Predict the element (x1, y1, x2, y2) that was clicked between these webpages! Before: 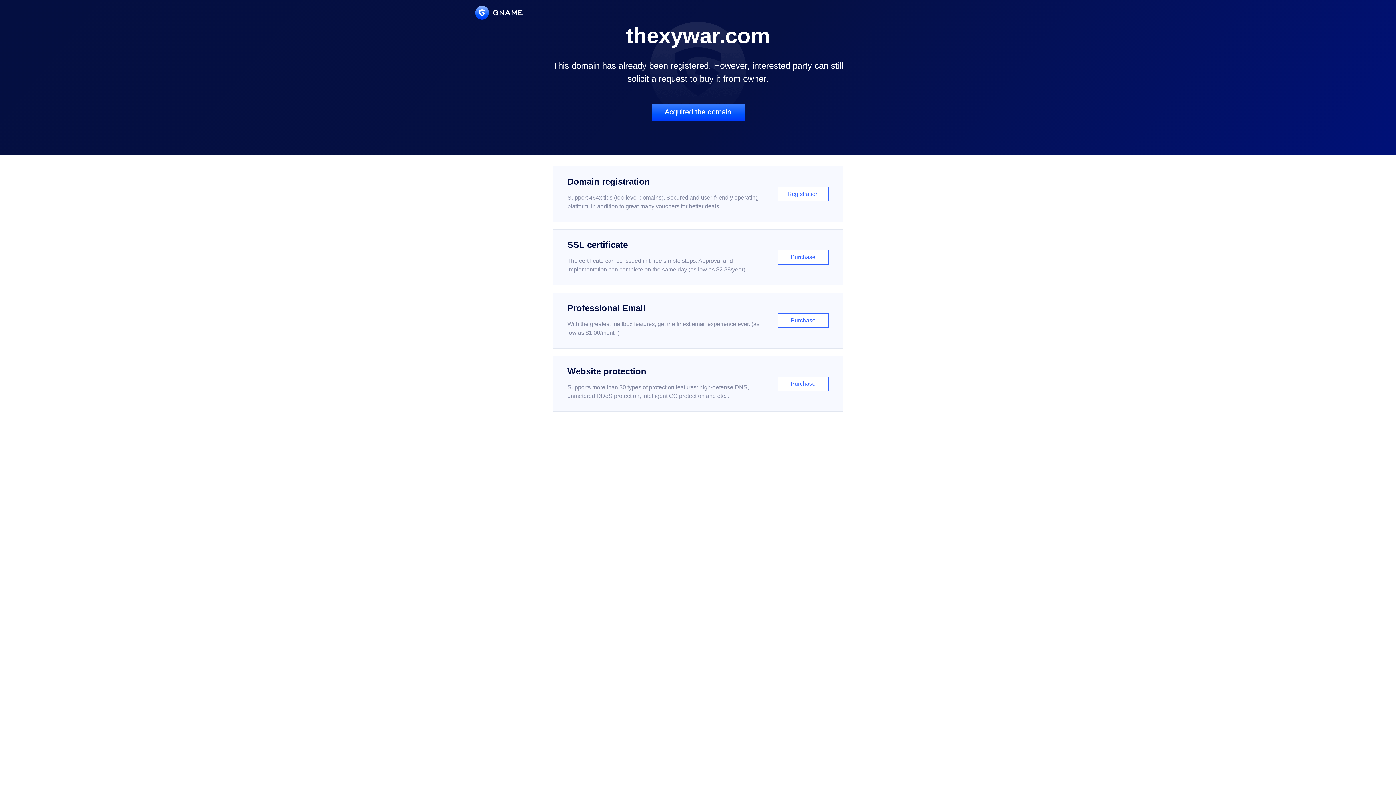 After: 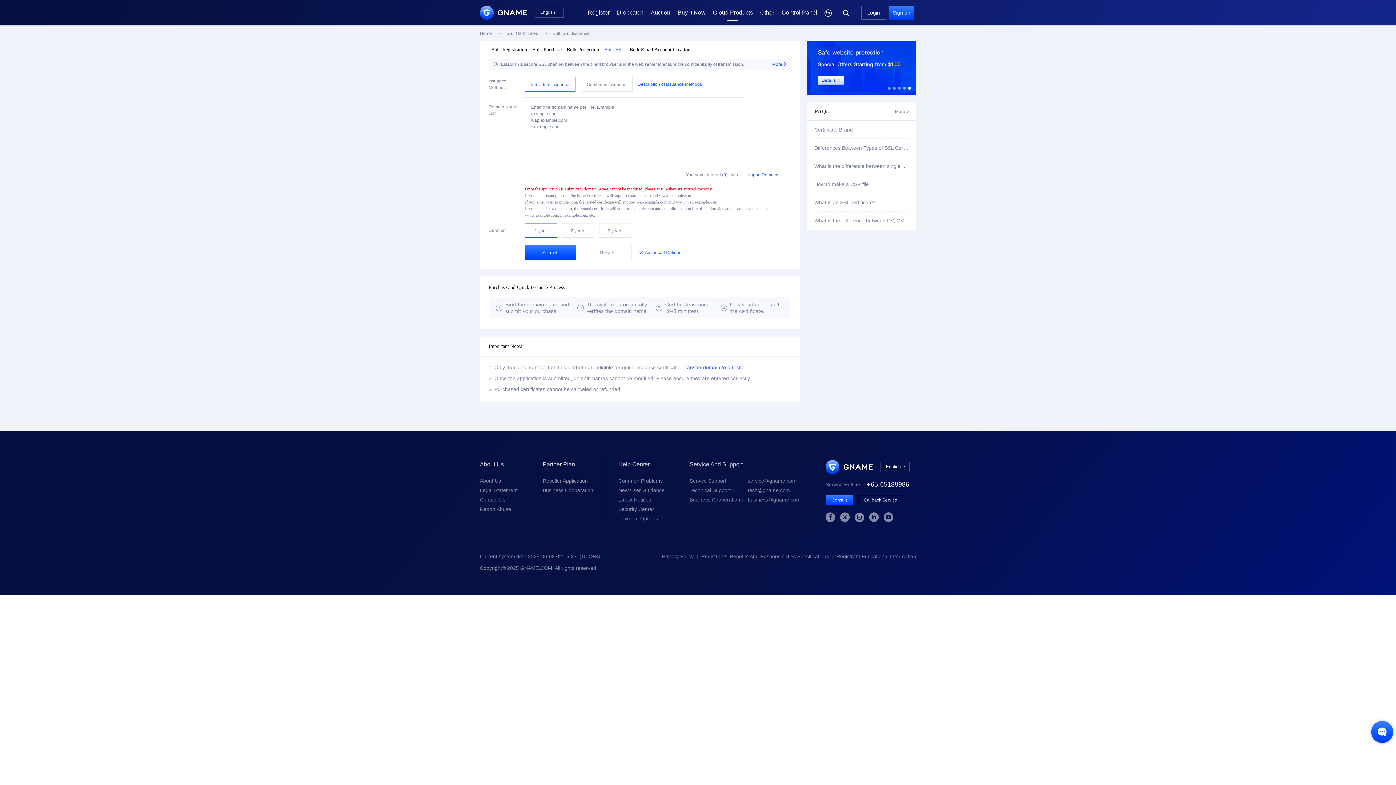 Action: bbox: (552, 229, 843, 285) label: SSL certificate

The certificate can be issued in three simple steps. Approval and implementation can complete on the same day (as low as $2.88/year)

Purchase